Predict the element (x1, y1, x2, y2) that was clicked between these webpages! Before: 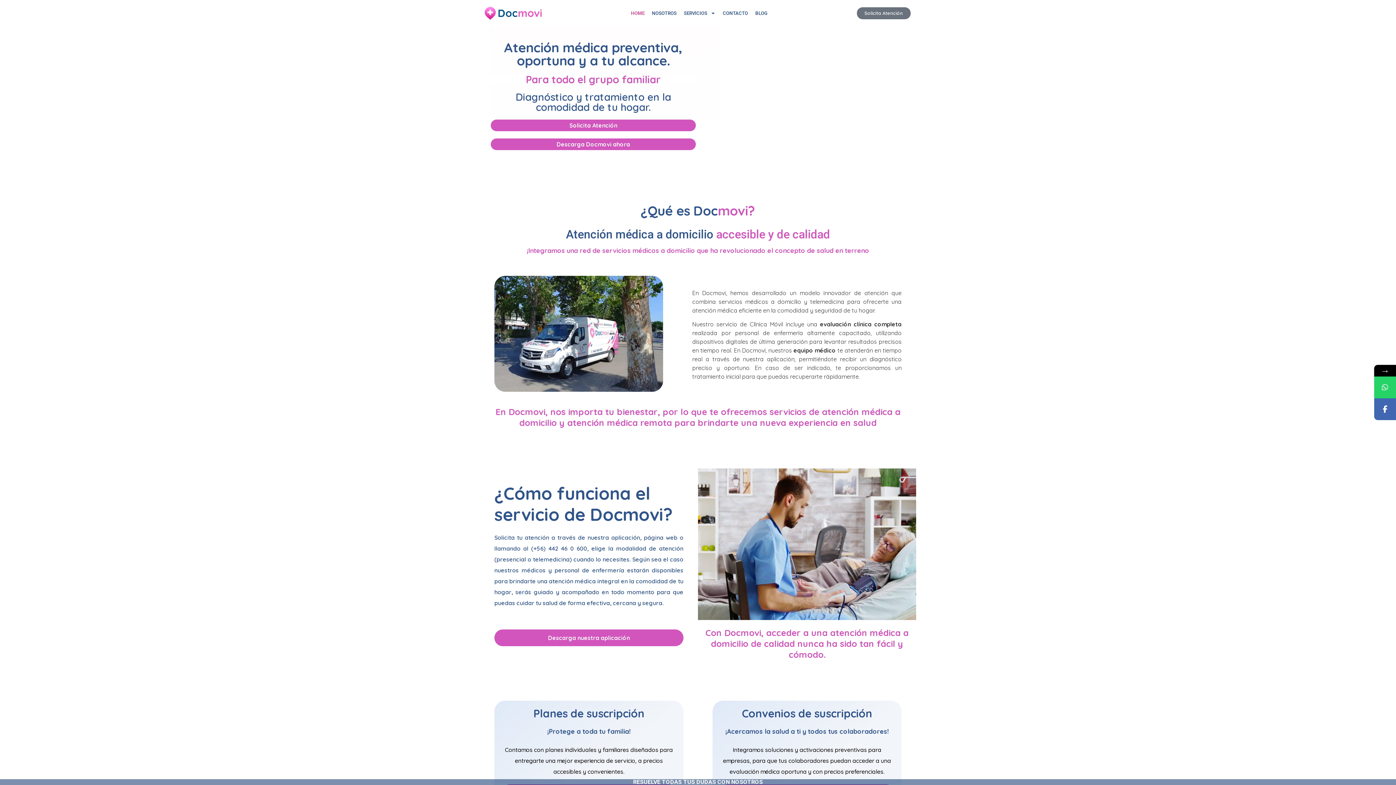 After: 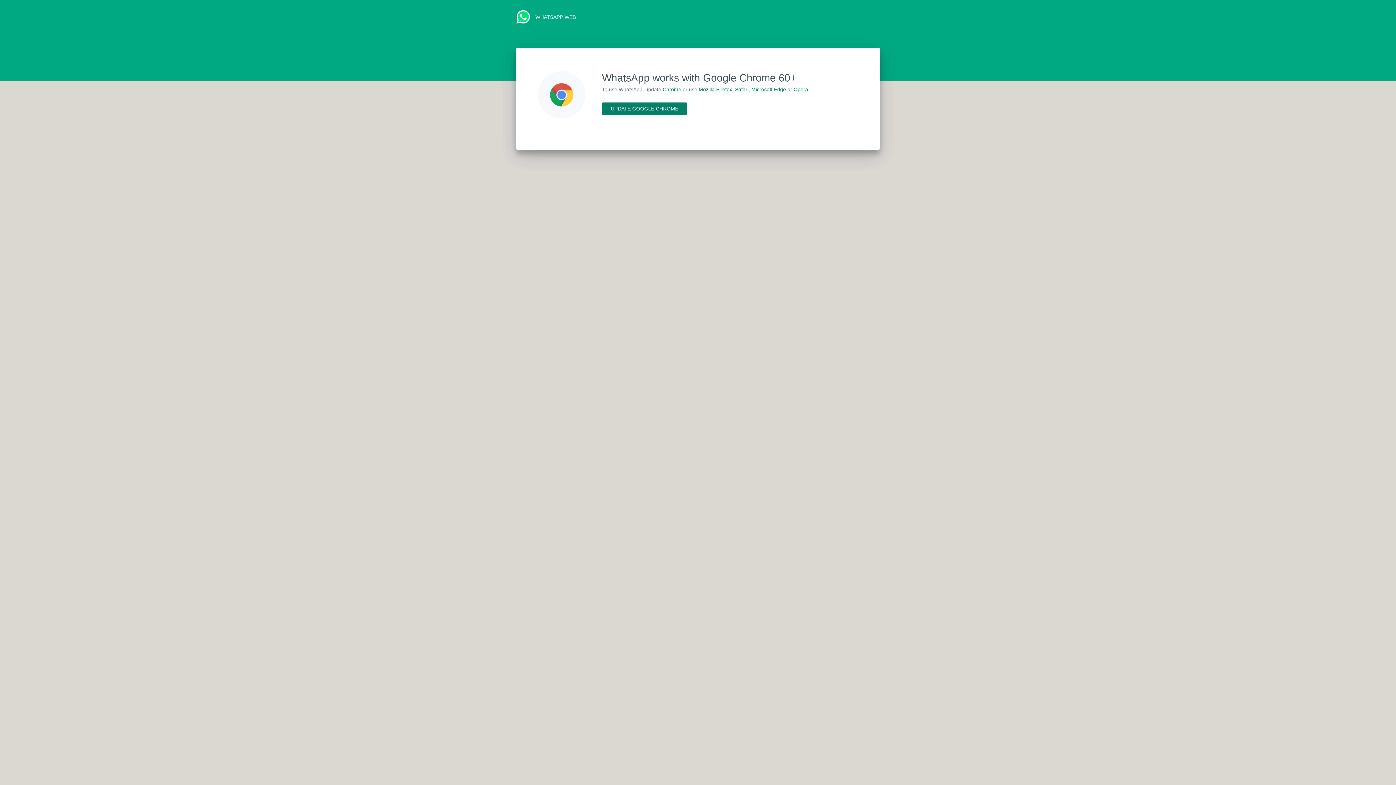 Action: bbox: (1374, 376, 1396, 398)